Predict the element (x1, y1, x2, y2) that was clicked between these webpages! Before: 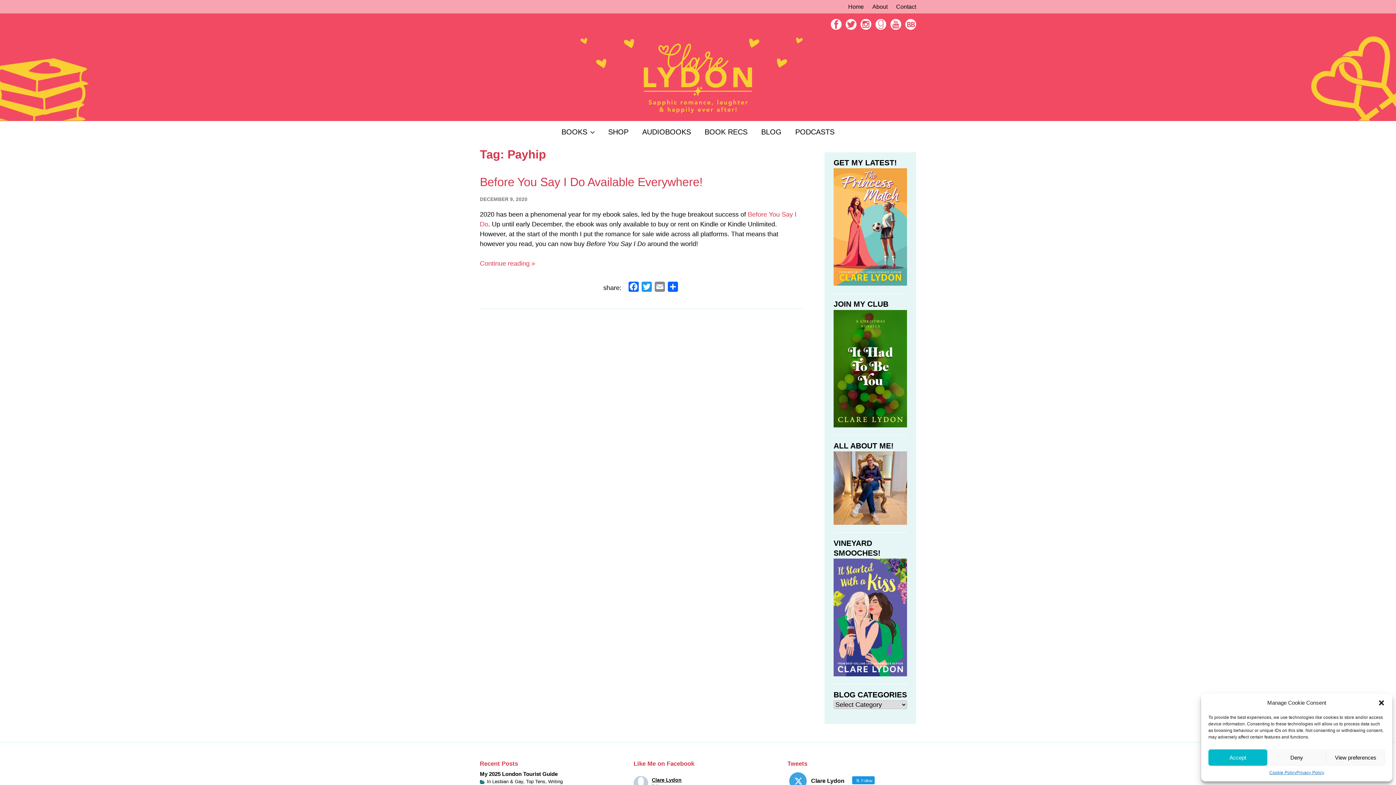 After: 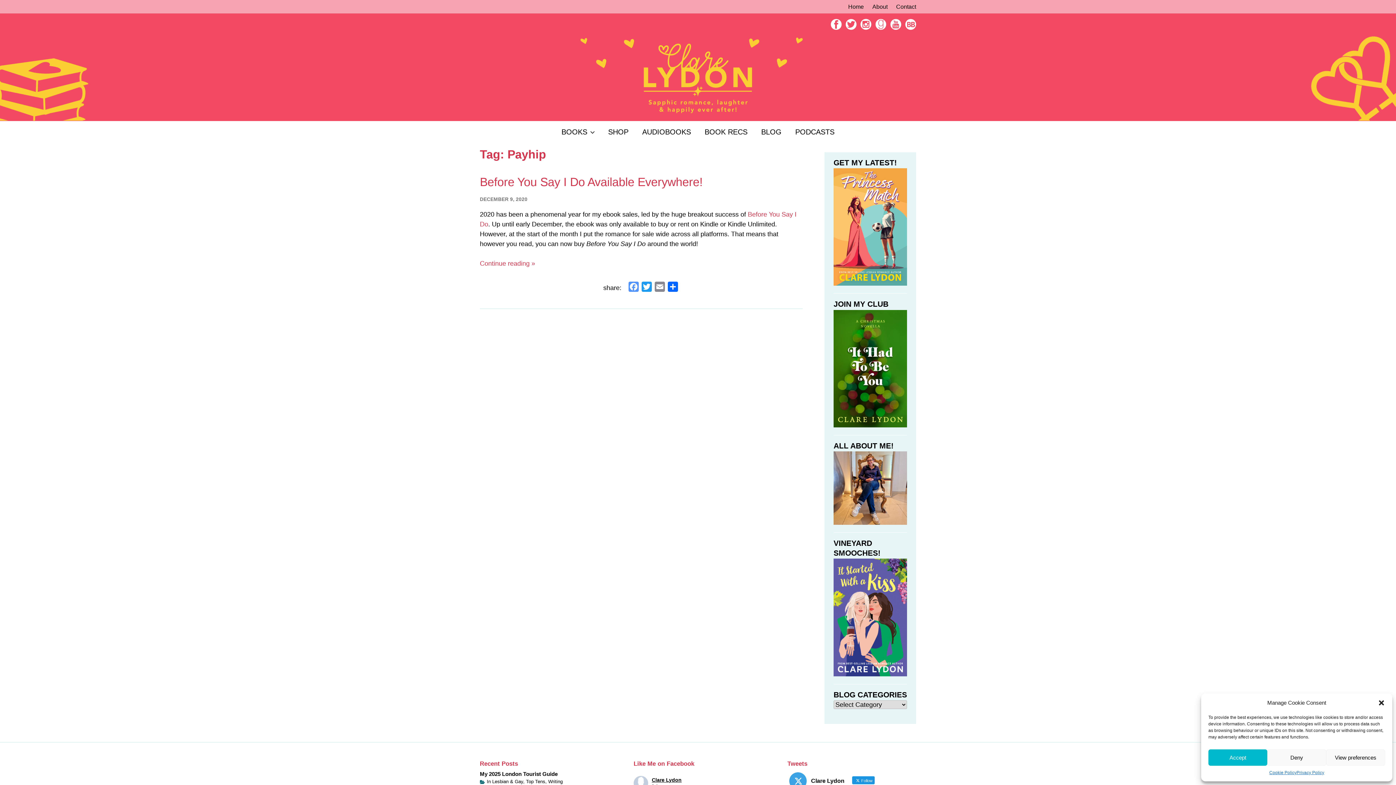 Action: bbox: (627, 281, 640, 295) label: facebook